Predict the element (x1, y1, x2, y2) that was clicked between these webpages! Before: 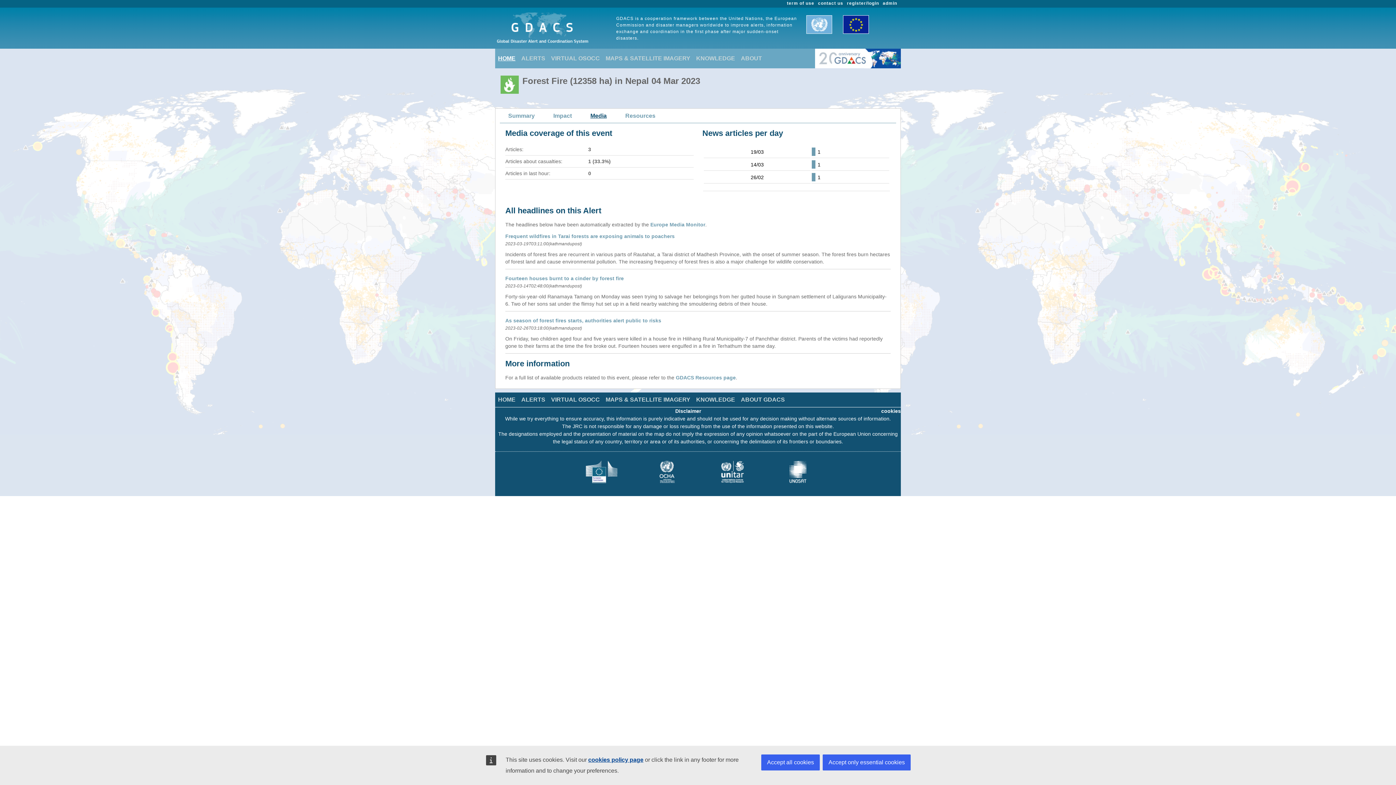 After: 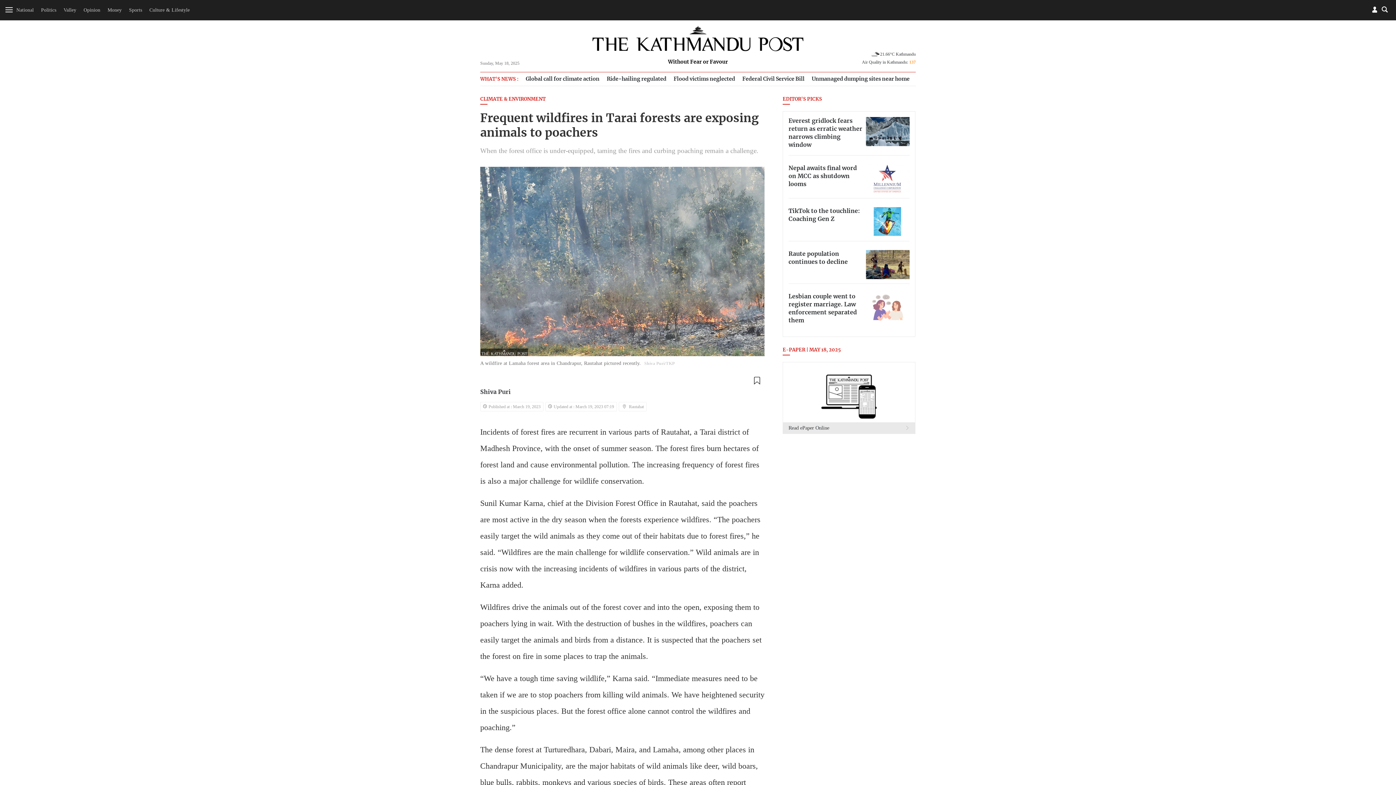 Action: bbox: (505, 233, 674, 239) label: Frequent wildfires in Tarai forests are exposing animals to poachers